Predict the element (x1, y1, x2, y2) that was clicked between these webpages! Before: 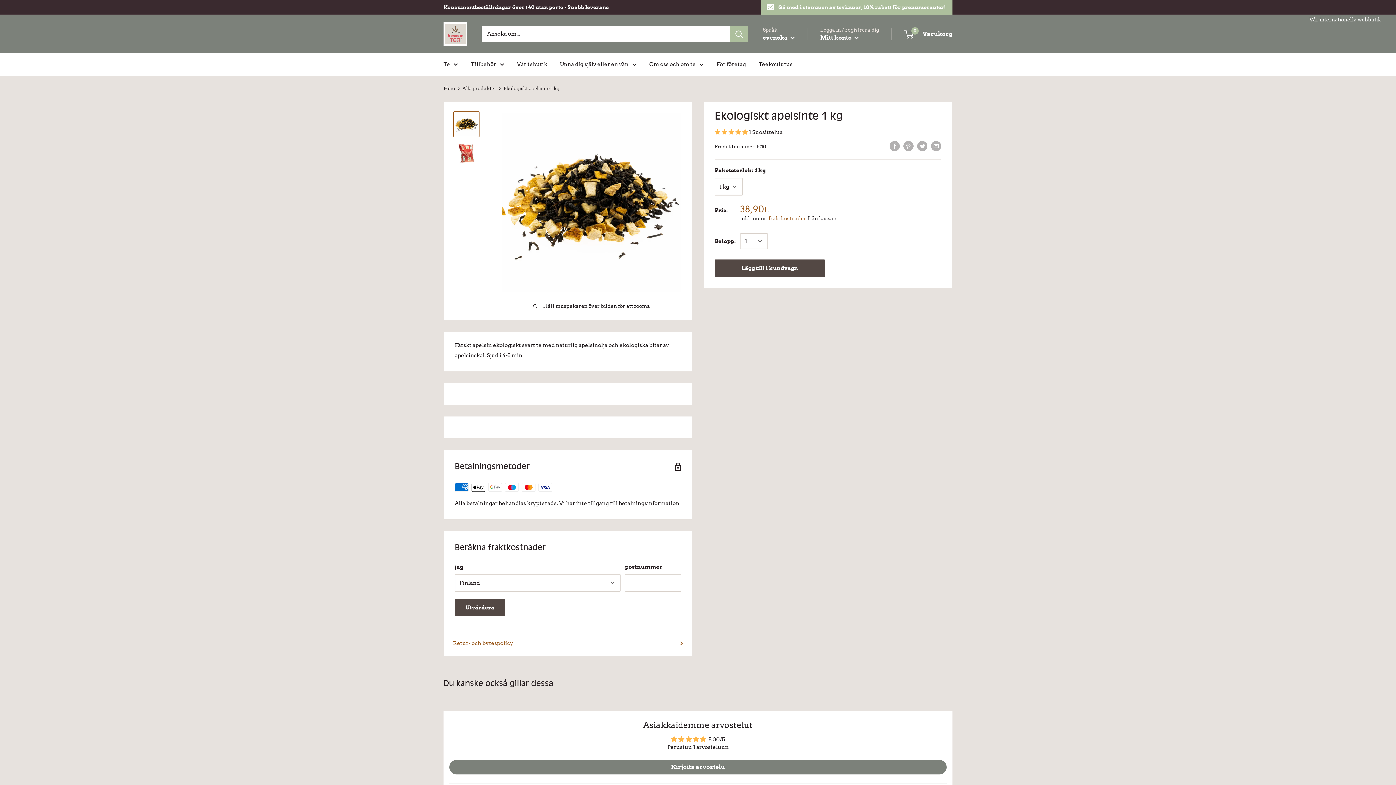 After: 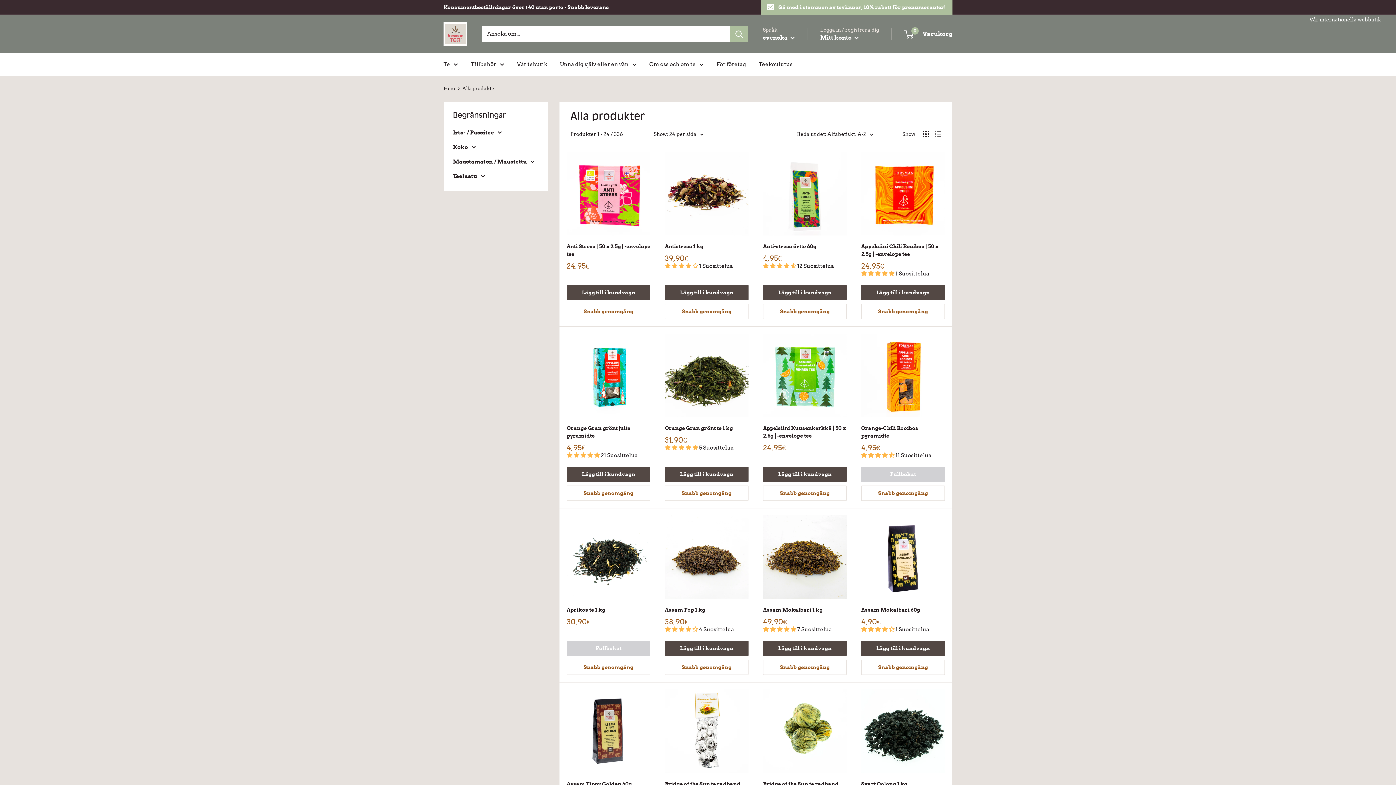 Action: bbox: (462, 85, 496, 91) label: Alla produkter